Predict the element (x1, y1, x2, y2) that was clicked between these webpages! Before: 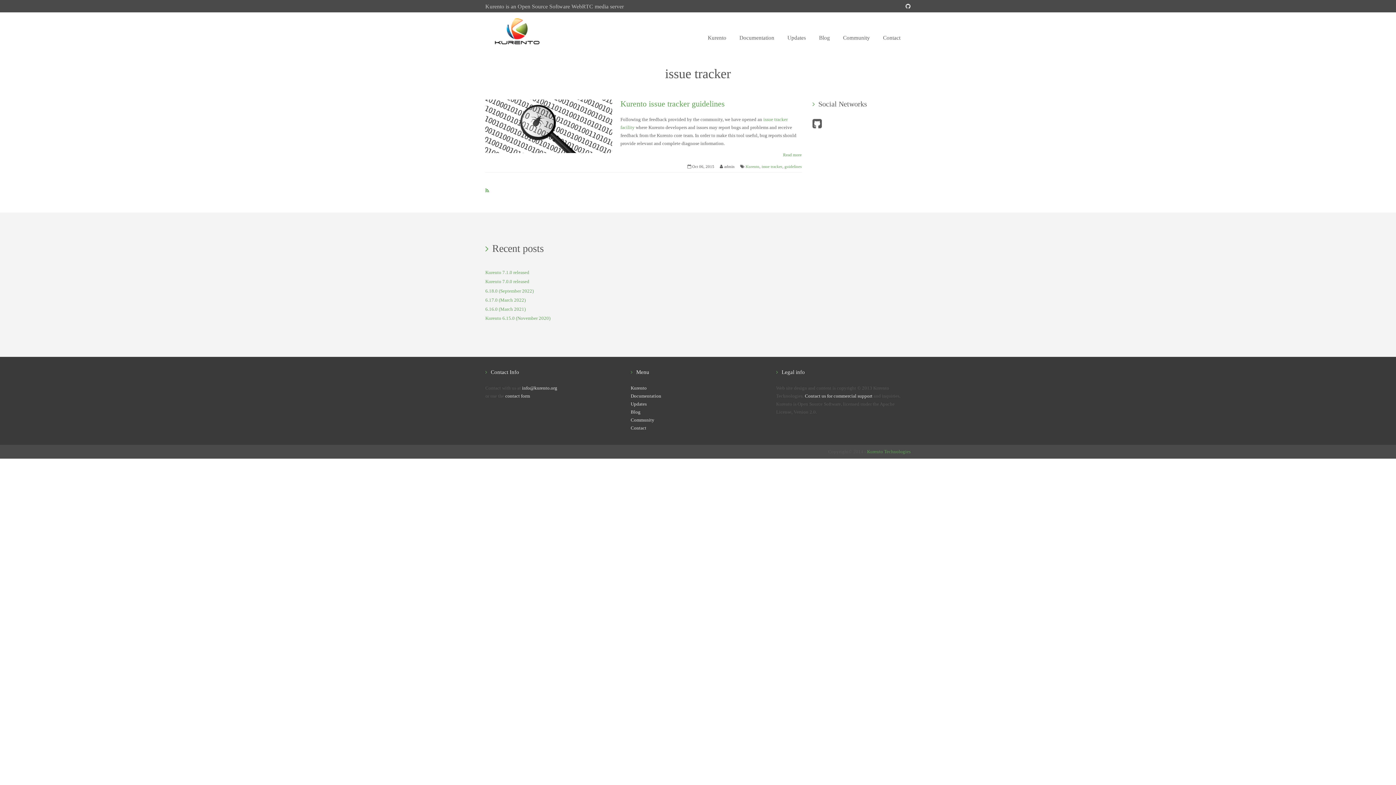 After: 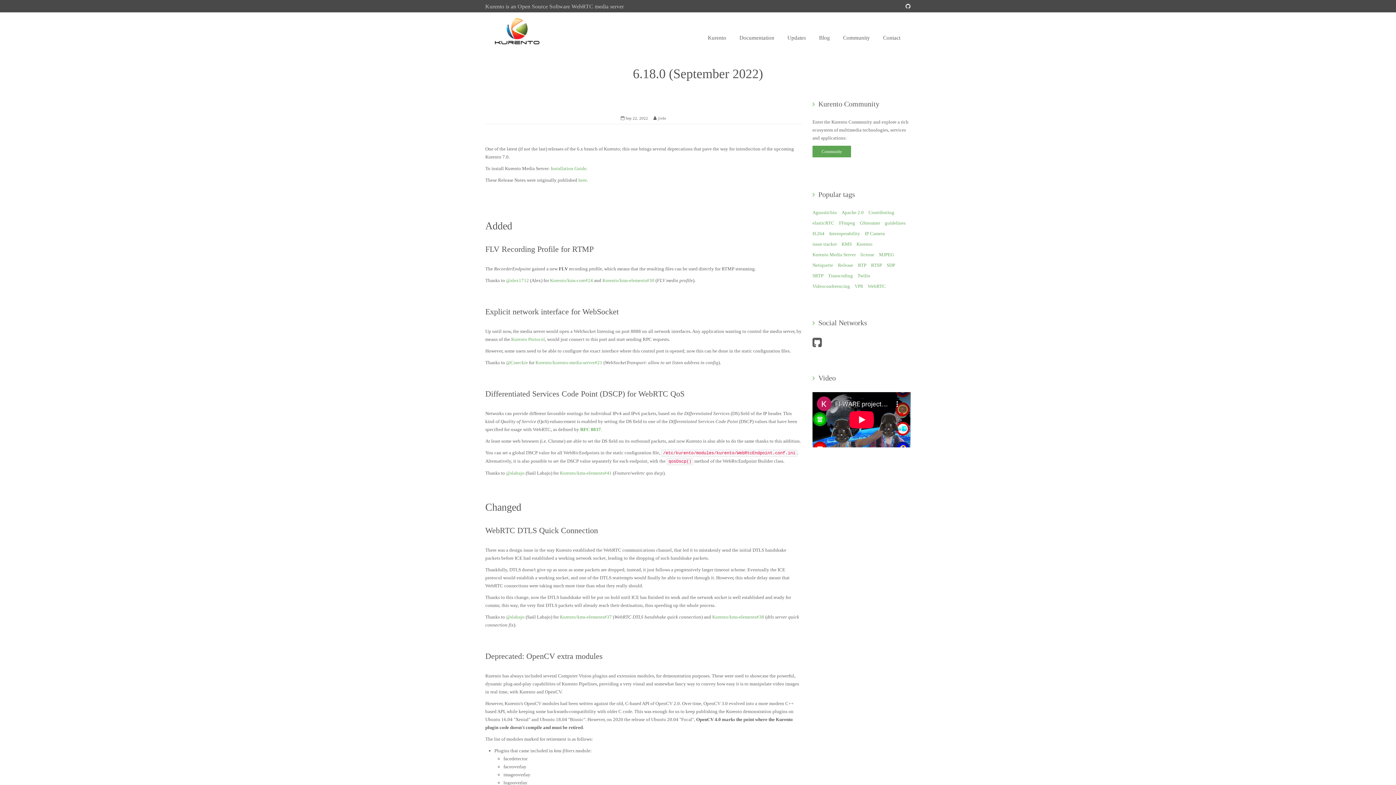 Action: label: 6.18.0 (September 2022) bbox: (485, 288, 533, 293)